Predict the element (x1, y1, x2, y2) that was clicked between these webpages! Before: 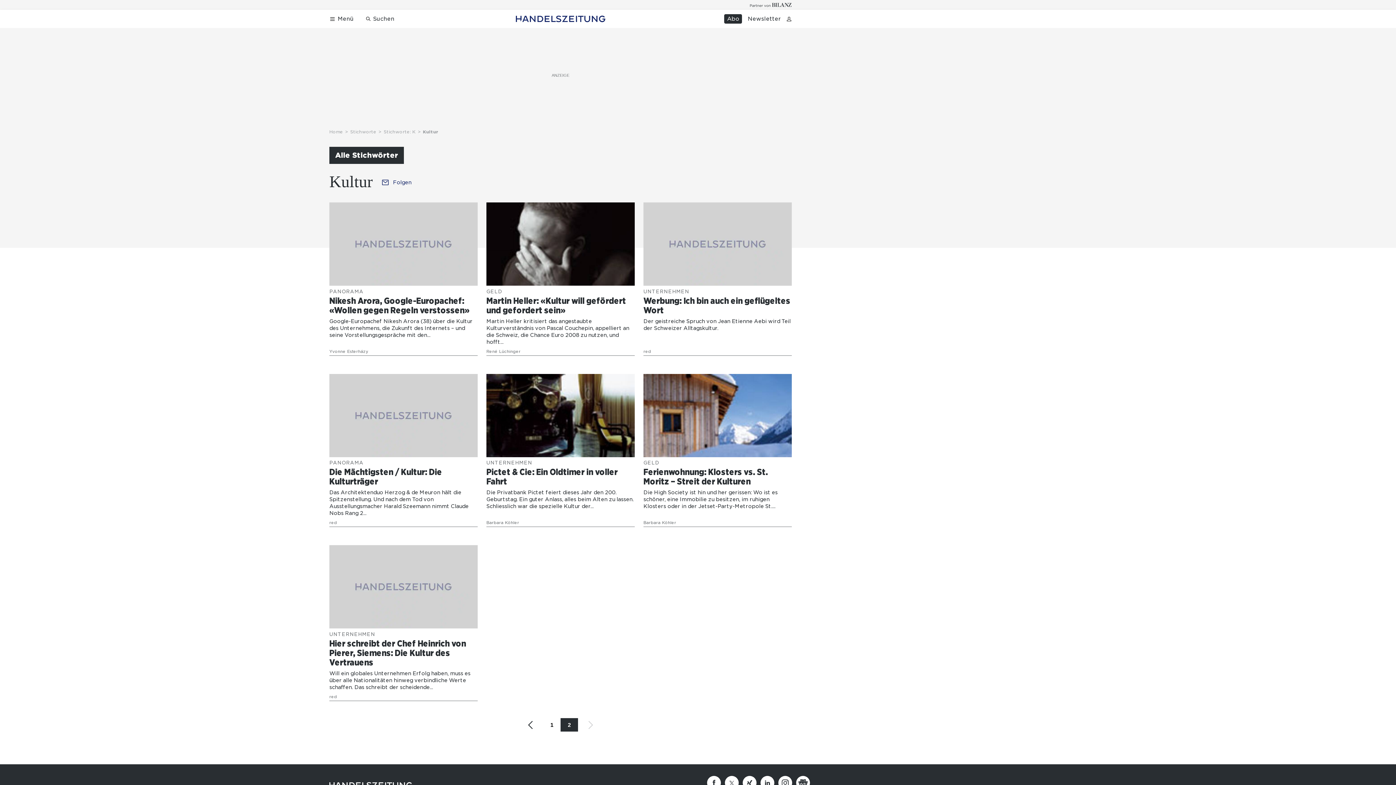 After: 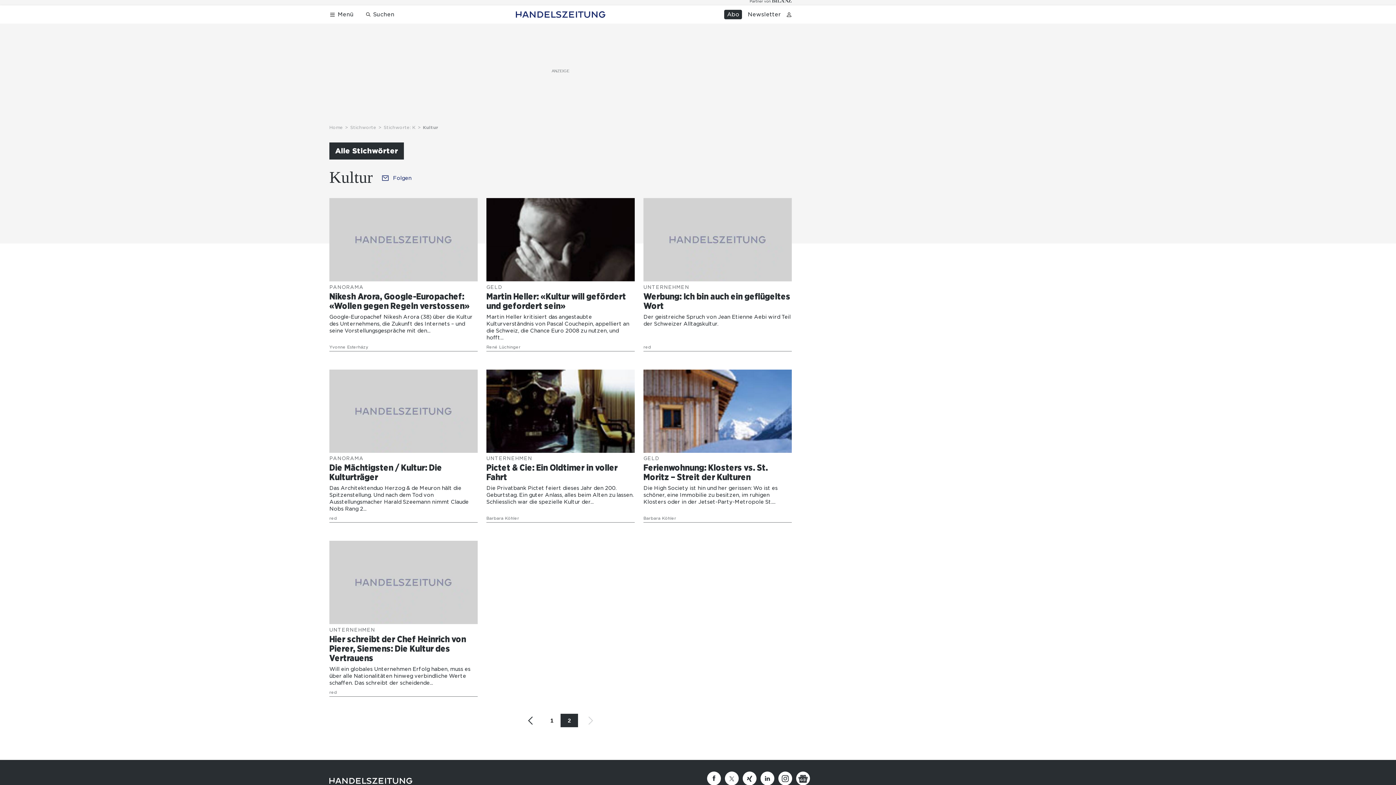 Action: bbox: (725, 776, 738, 790) label: Twitter